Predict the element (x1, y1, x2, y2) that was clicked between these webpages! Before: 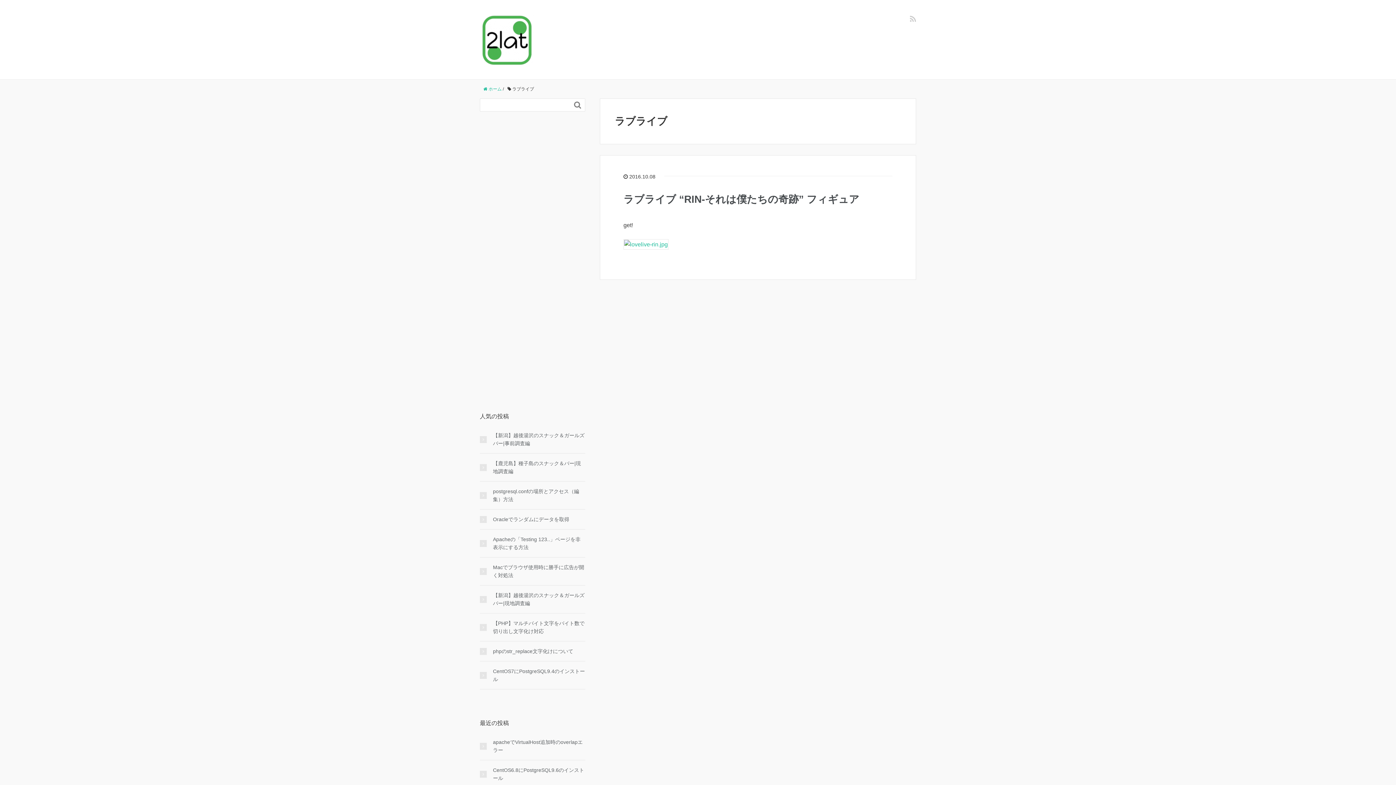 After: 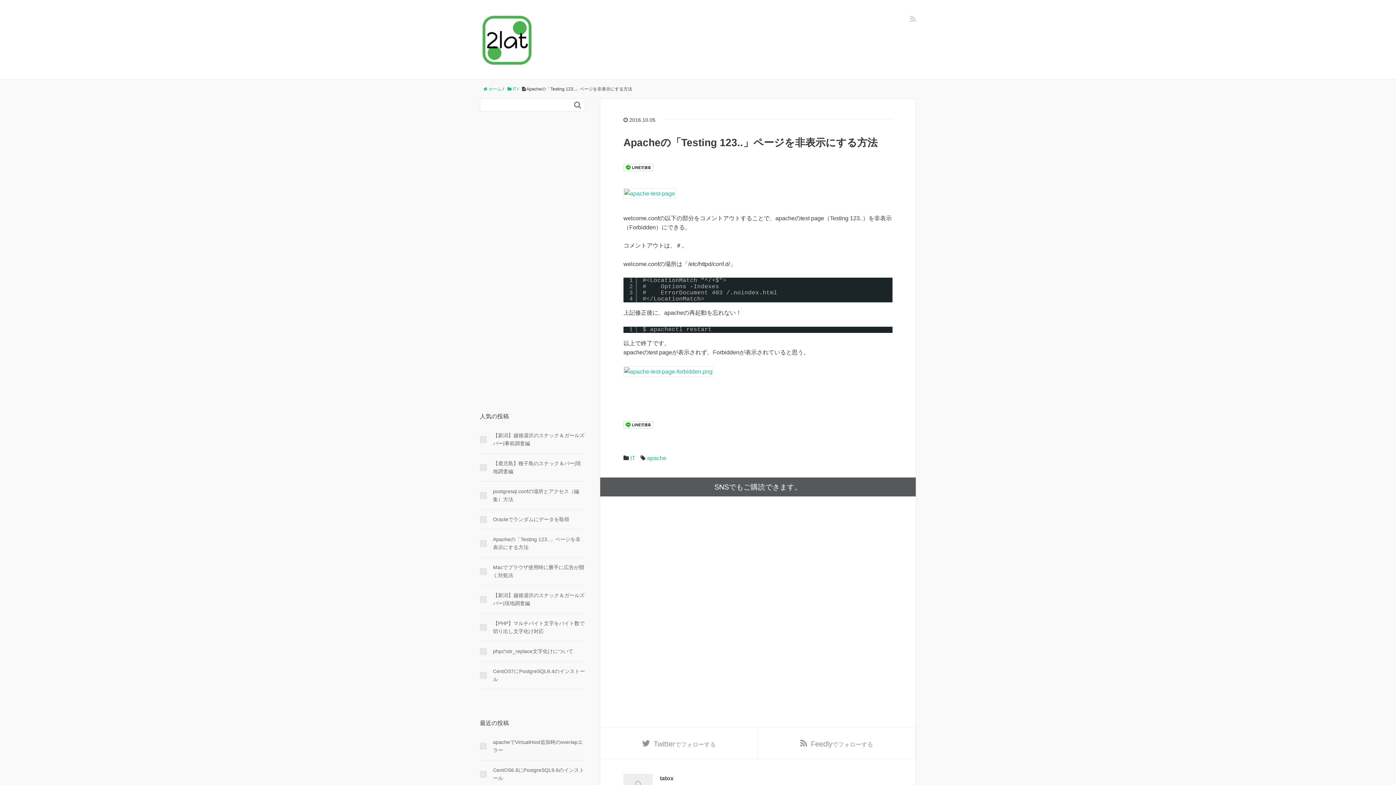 Action: bbox: (480, 535, 585, 551) label: Apacheの「Testing 123..」ページを非表示にする方法